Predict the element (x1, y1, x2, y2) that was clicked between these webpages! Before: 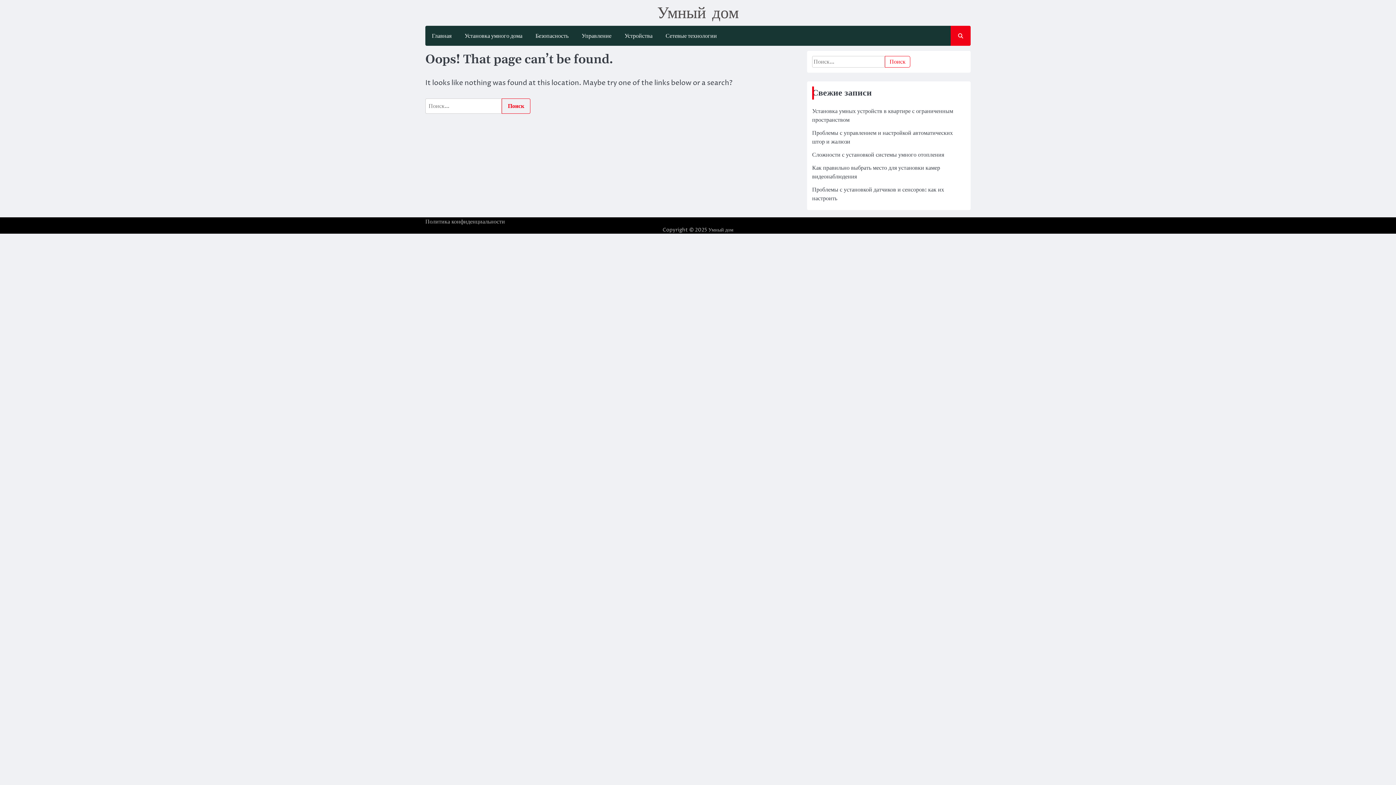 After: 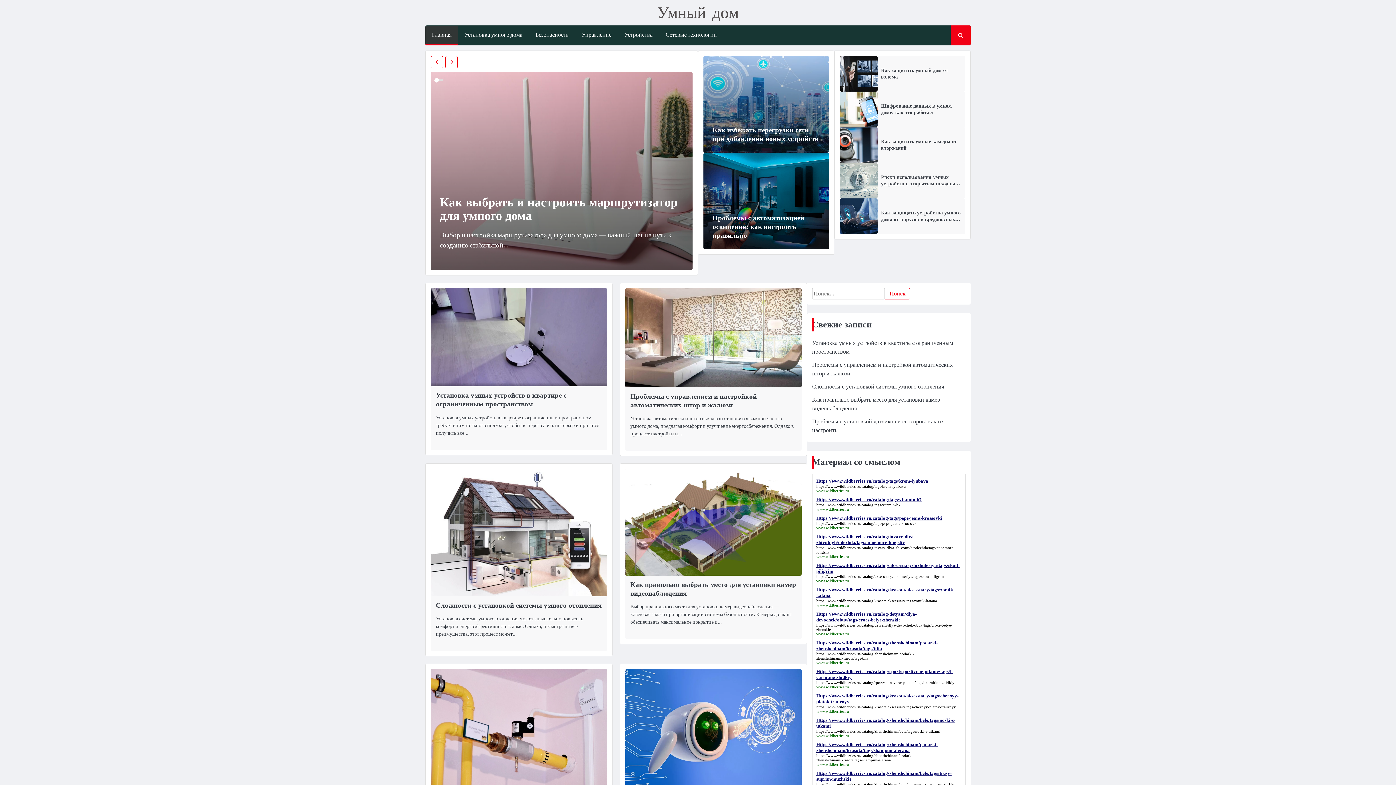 Action: label: Главная bbox: (425, 26, 458, 44)